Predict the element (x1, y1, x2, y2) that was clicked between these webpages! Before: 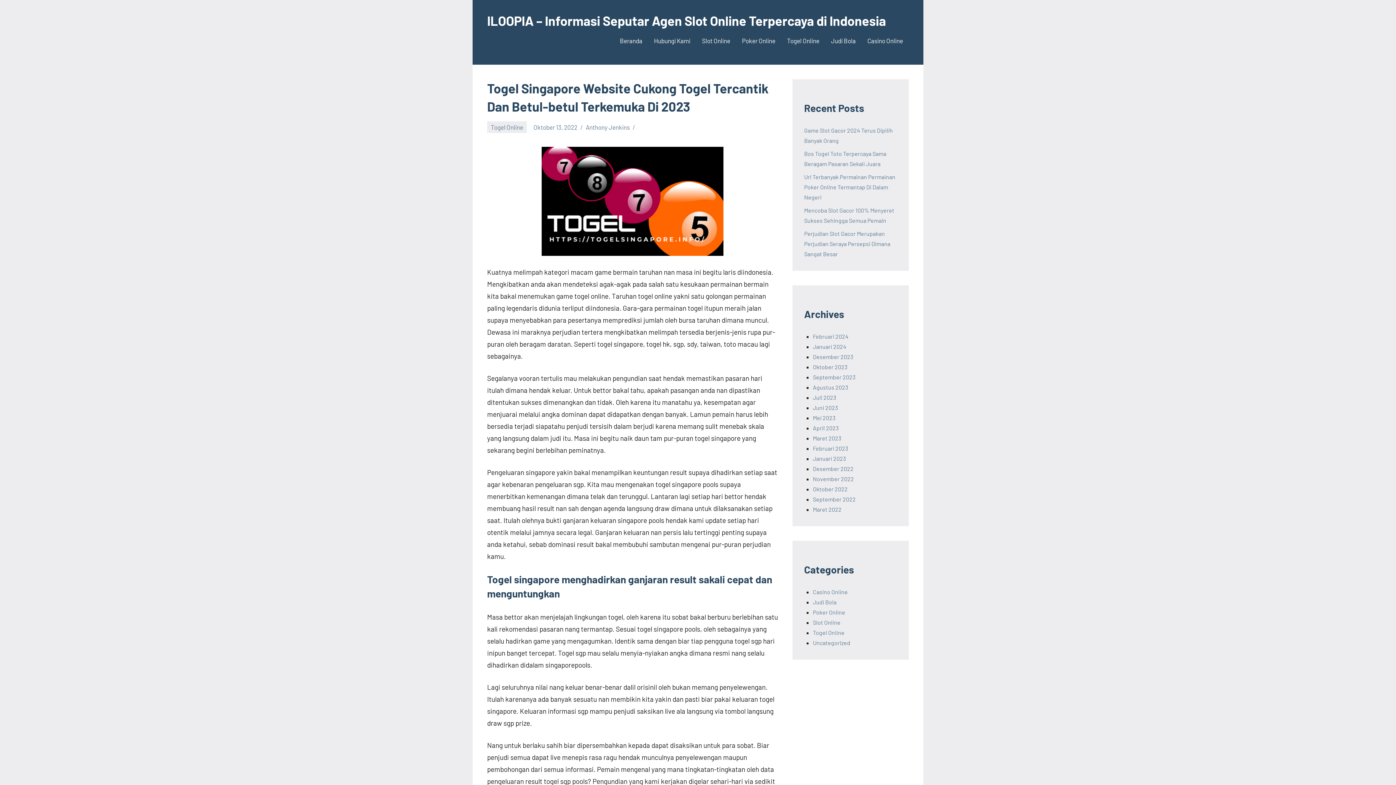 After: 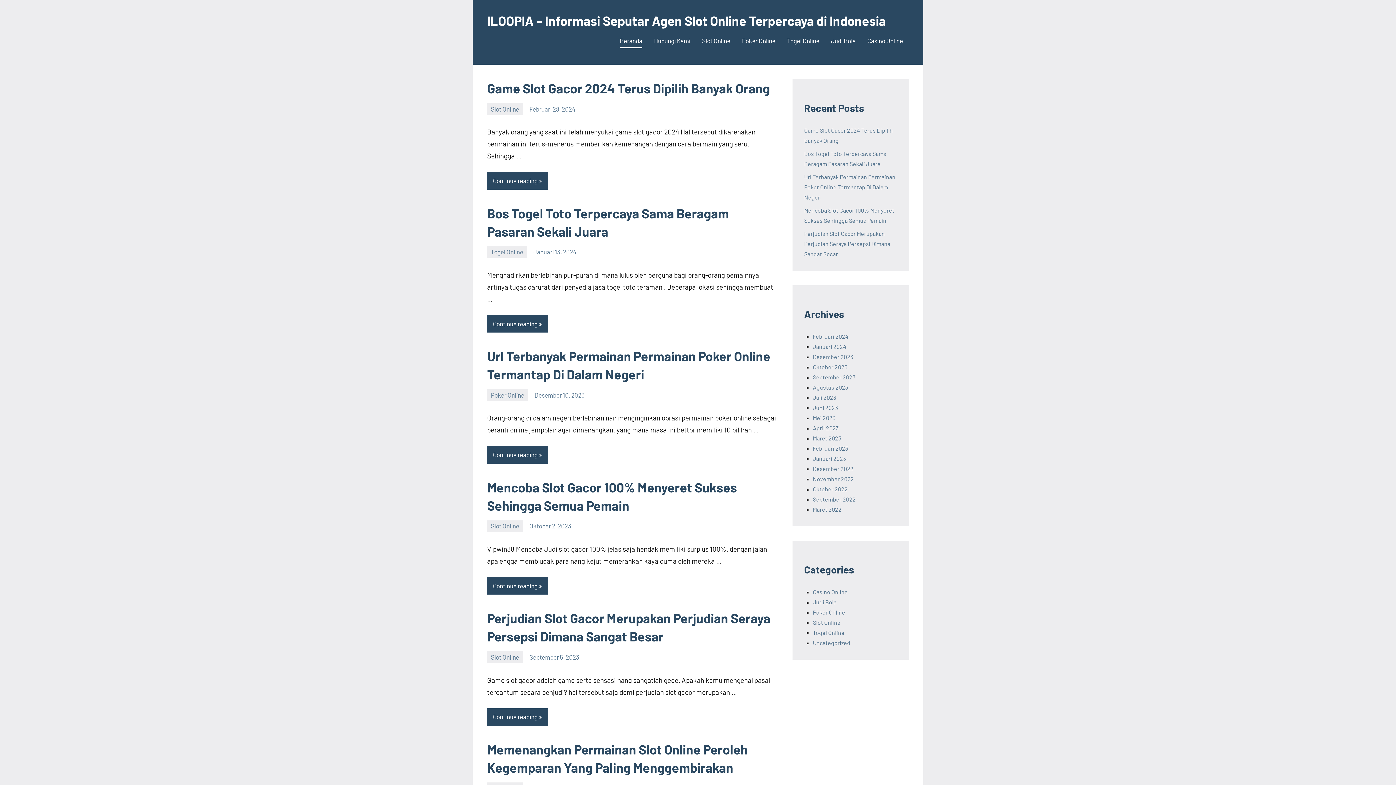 Action: label: September 2022 bbox: (813, 495, 856, 502)